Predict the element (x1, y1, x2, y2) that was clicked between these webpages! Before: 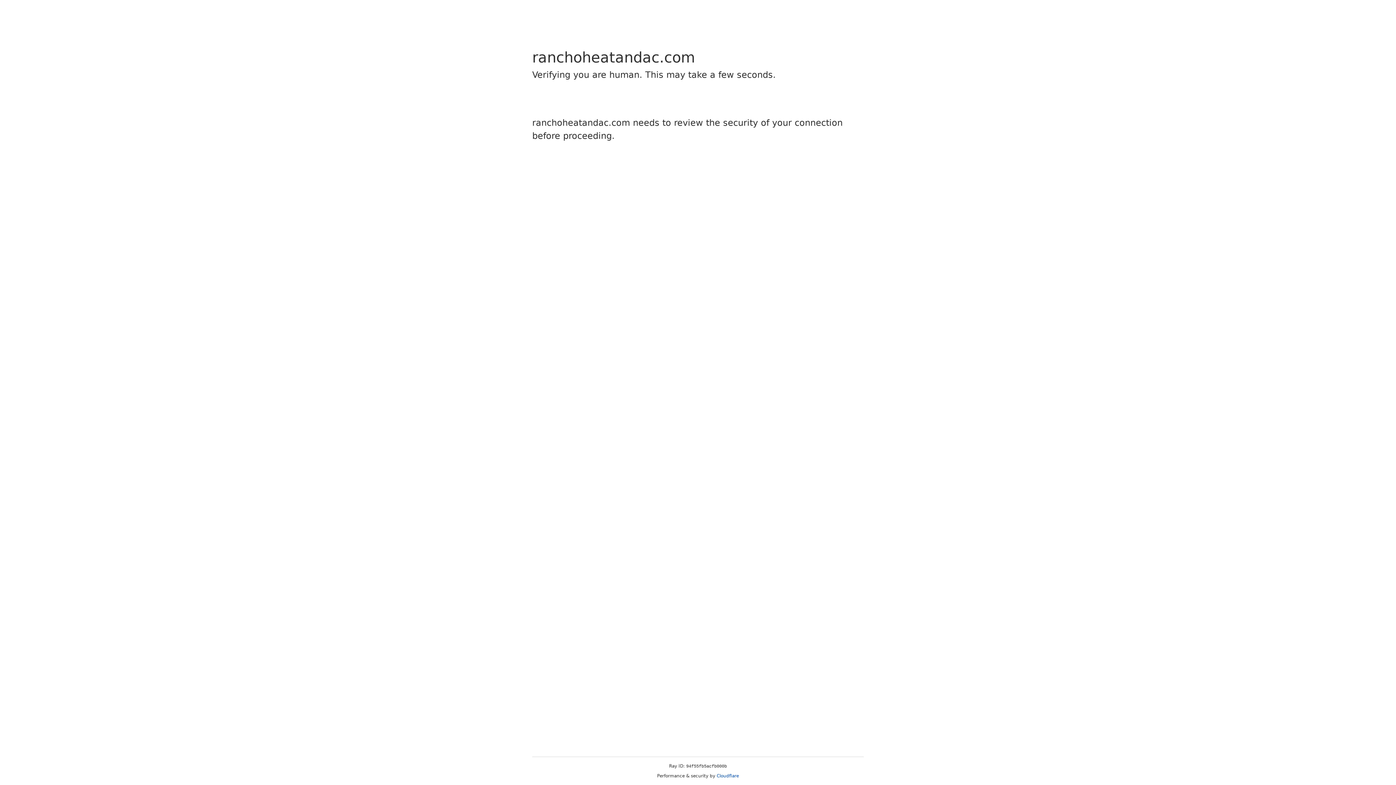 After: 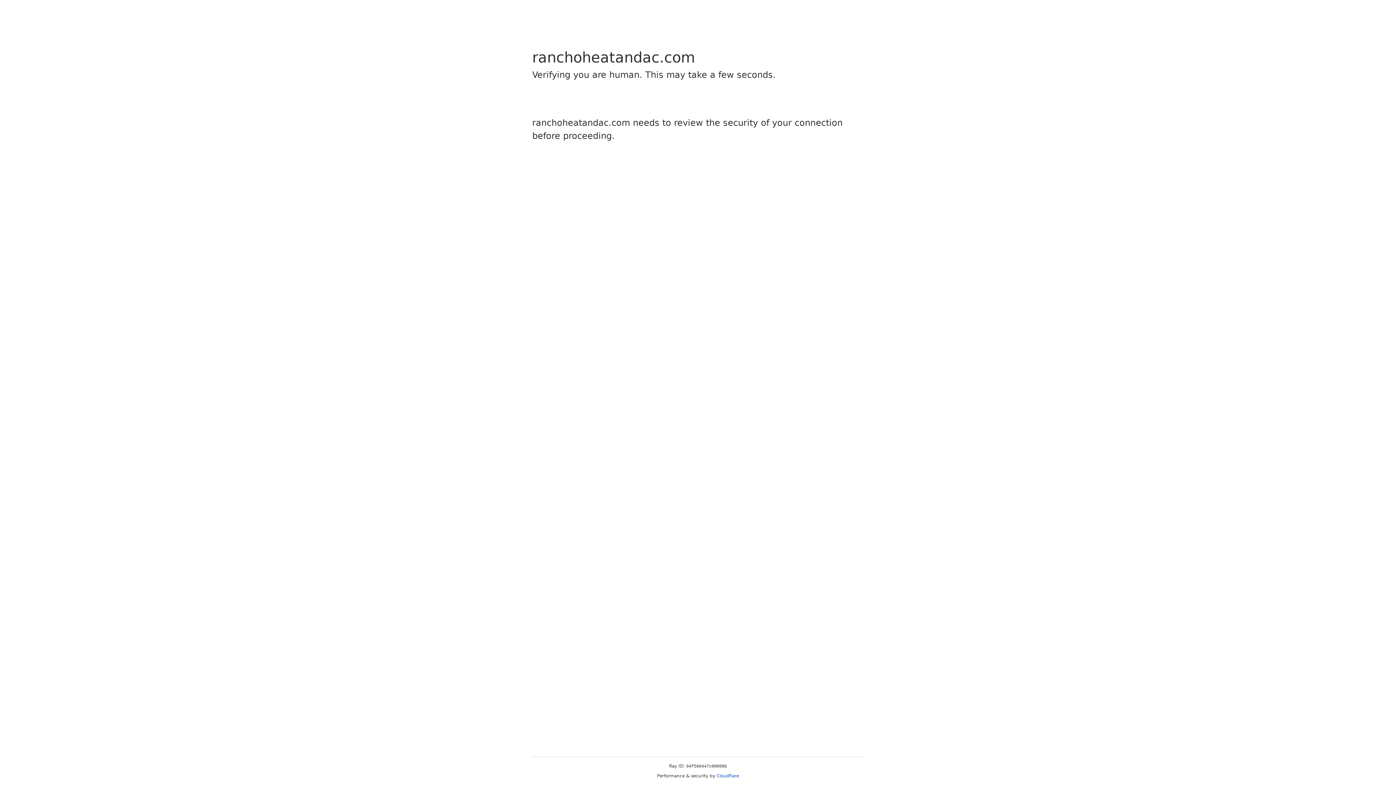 Action: bbox: (716, 773, 739, 778) label: Cloudflare